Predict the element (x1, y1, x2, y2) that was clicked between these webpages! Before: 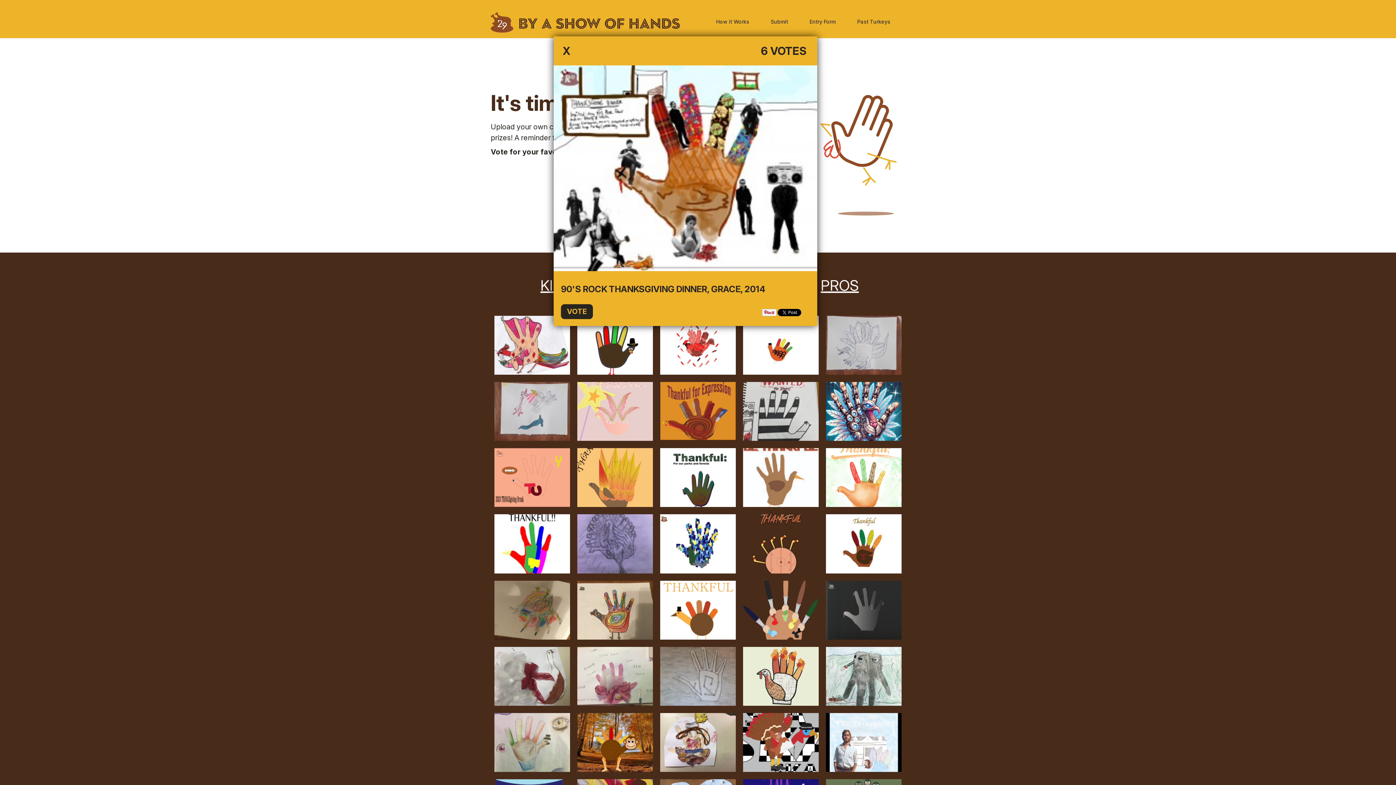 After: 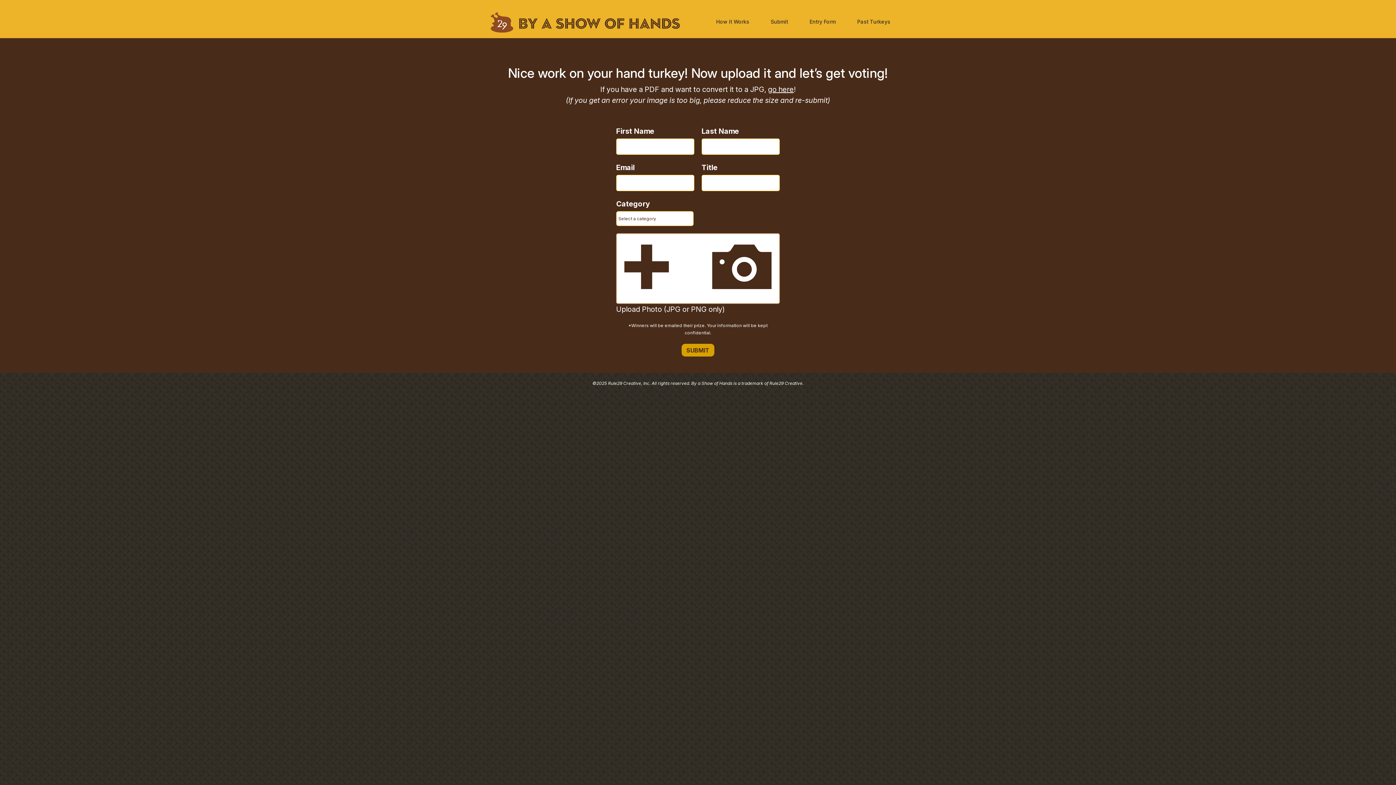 Action: label: Submit bbox: (758, 10, 797, 32)